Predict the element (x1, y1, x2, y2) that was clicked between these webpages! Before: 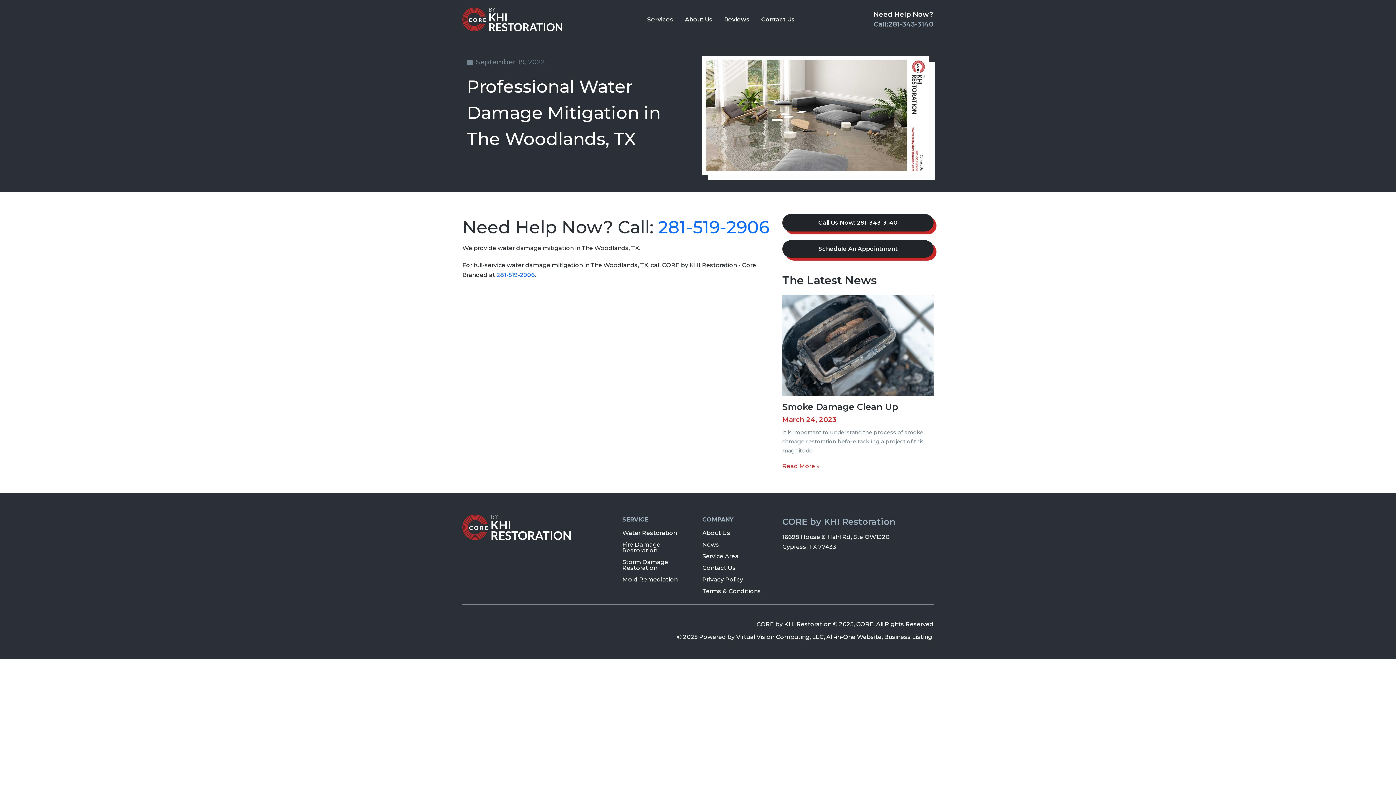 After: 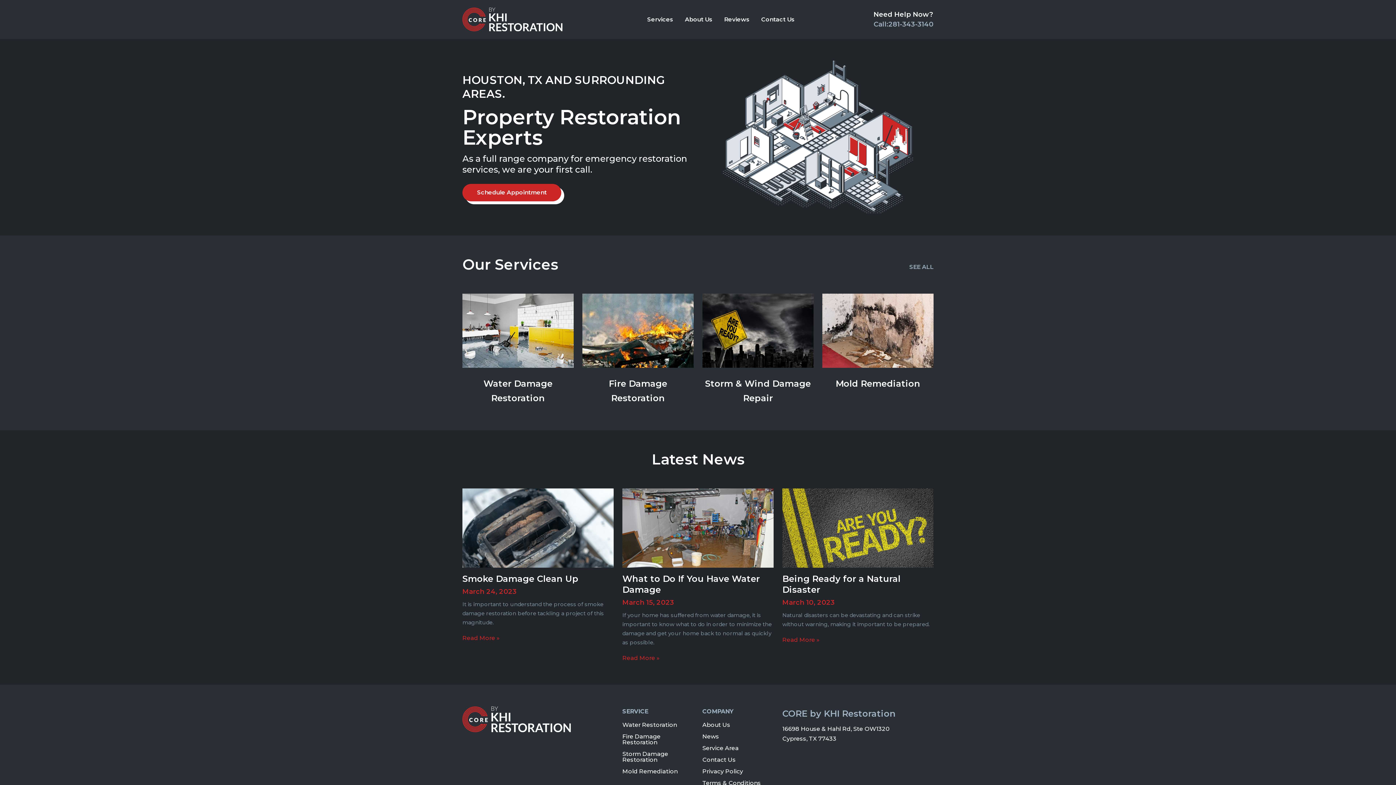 Action: bbox: (462, 5, 562, 33)